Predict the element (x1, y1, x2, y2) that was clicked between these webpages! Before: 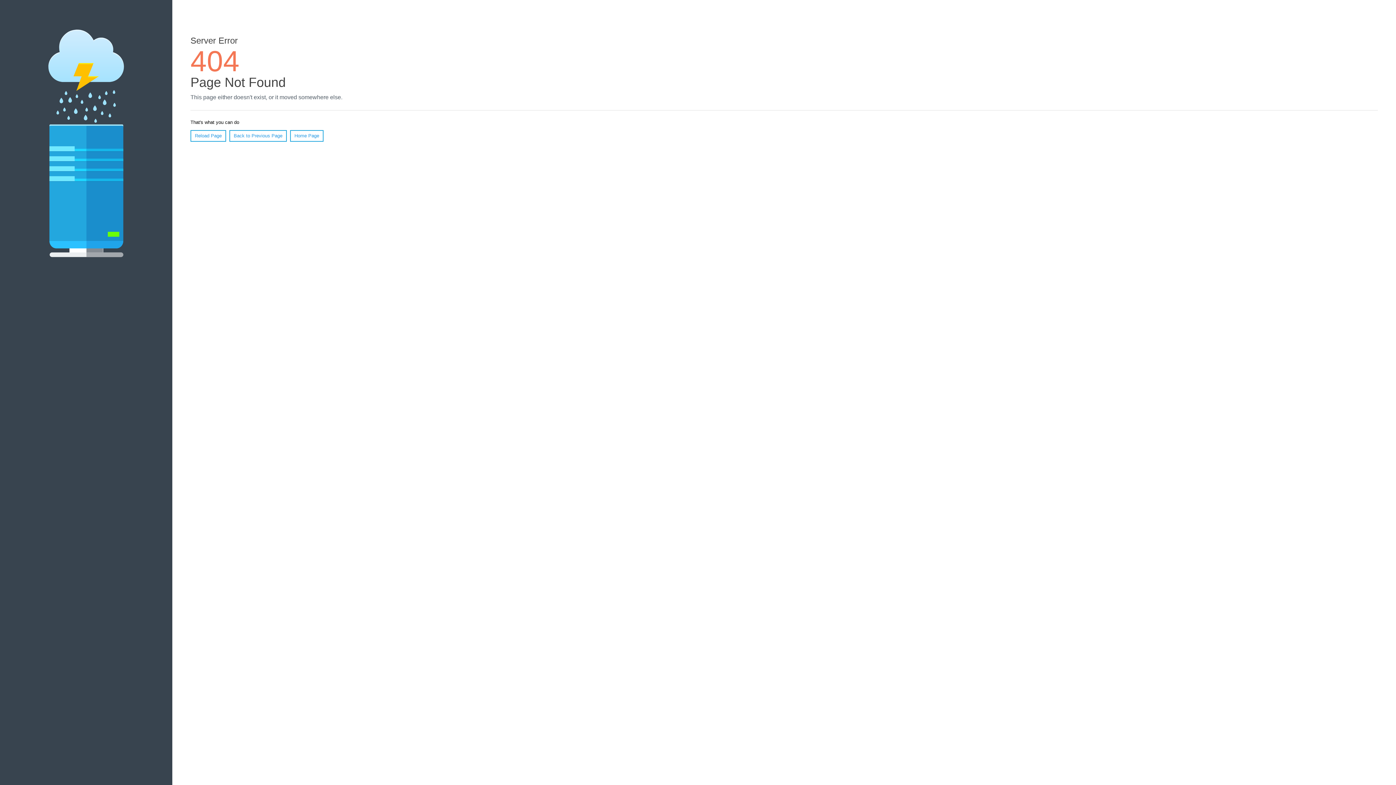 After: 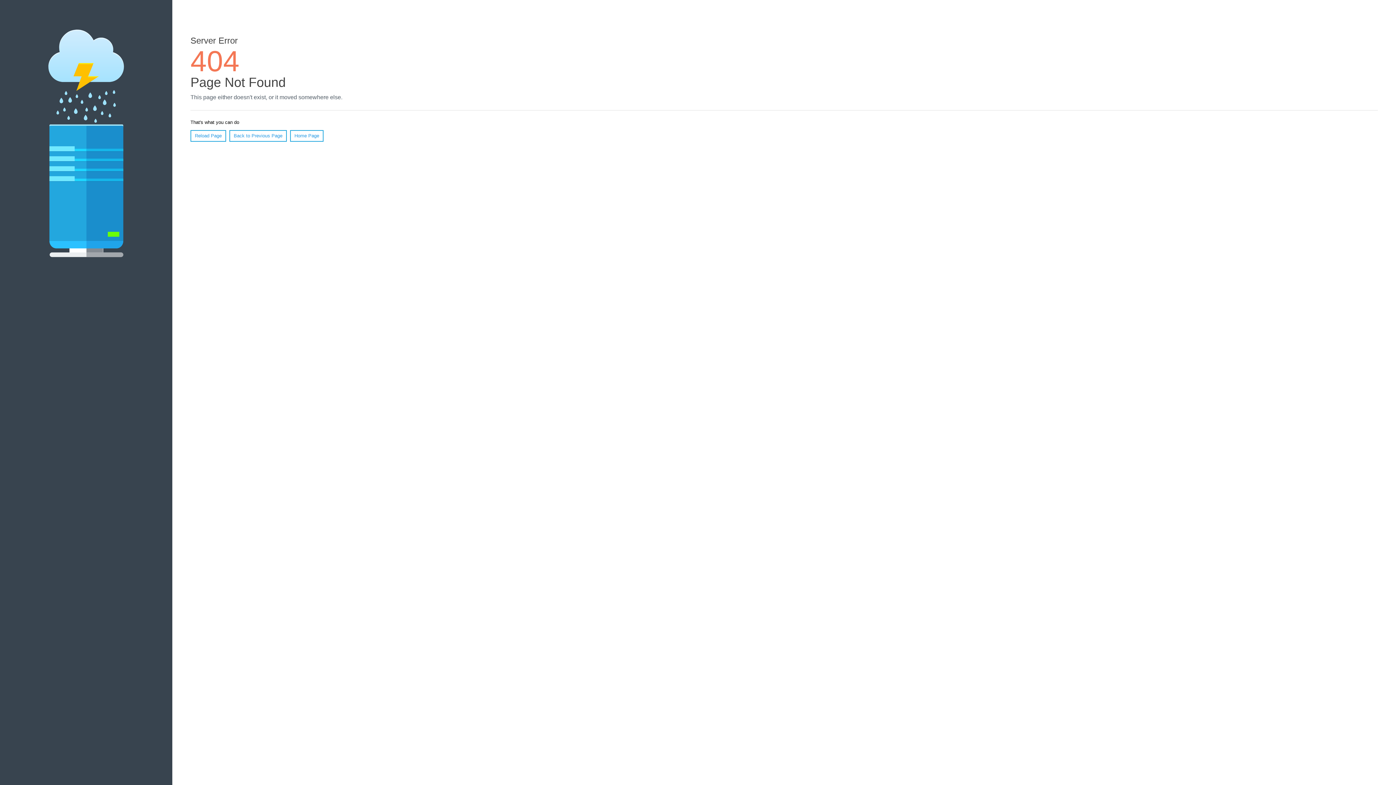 Action: label: Reload Page bbox: (190, 130, 226, 141)